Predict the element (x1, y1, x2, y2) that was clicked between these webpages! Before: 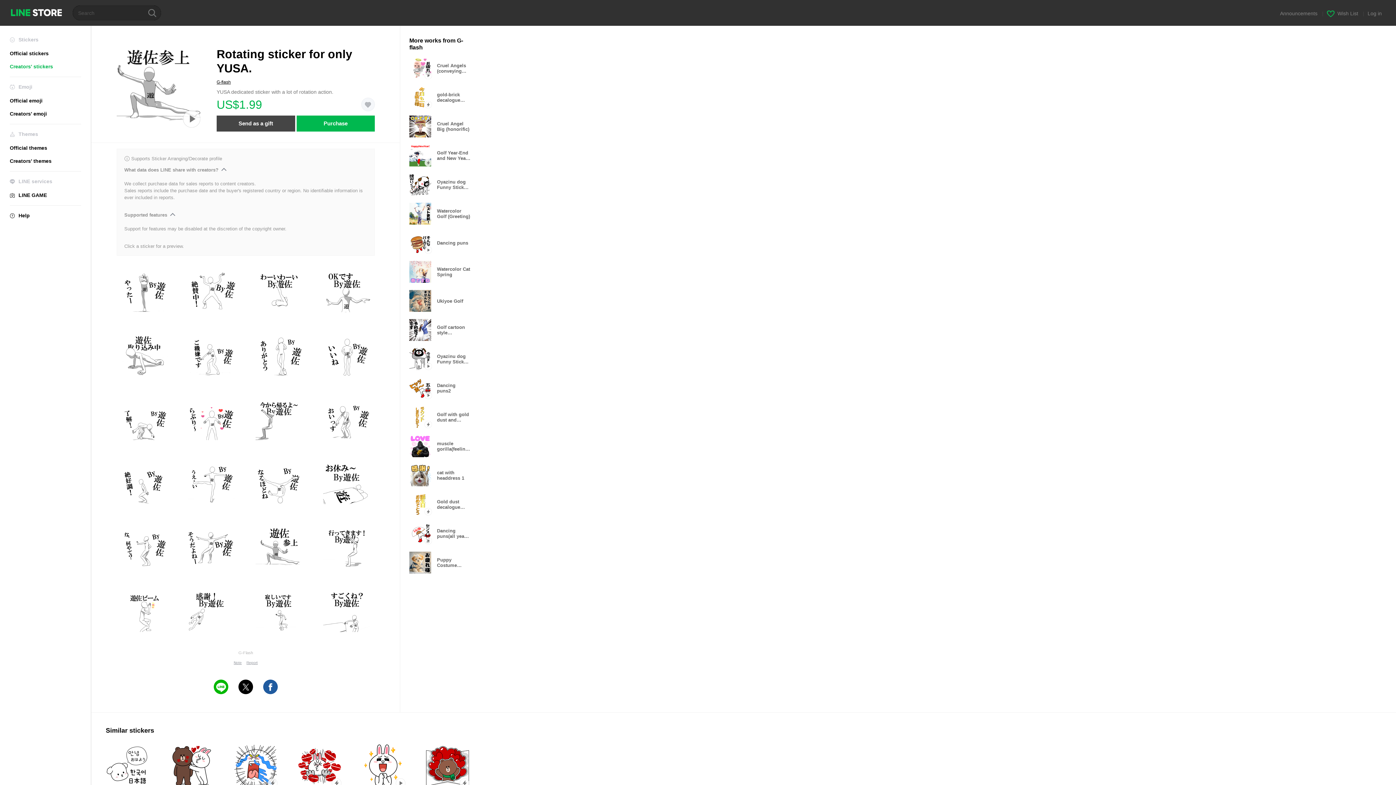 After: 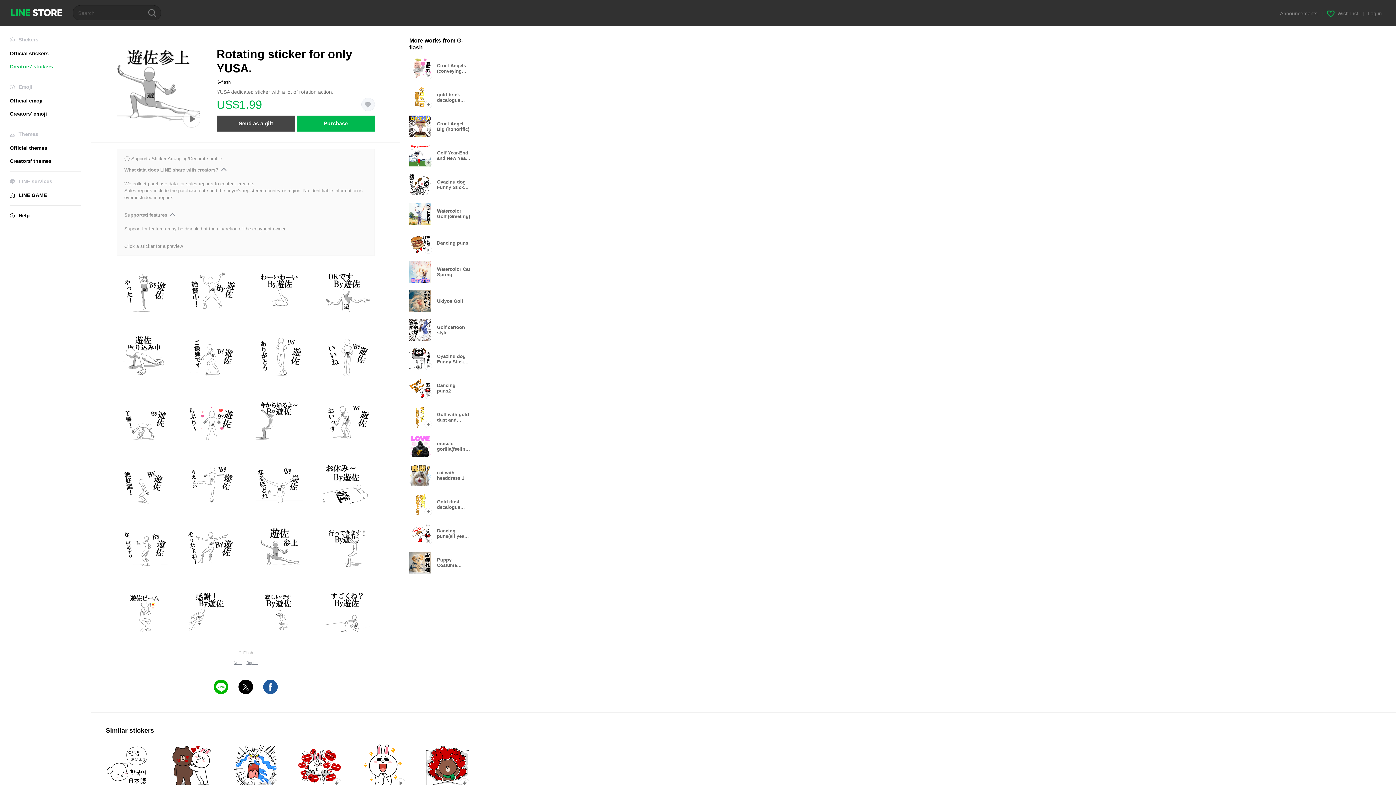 Action: label: Facebook Share bbox: (263, 680, 277, 694)